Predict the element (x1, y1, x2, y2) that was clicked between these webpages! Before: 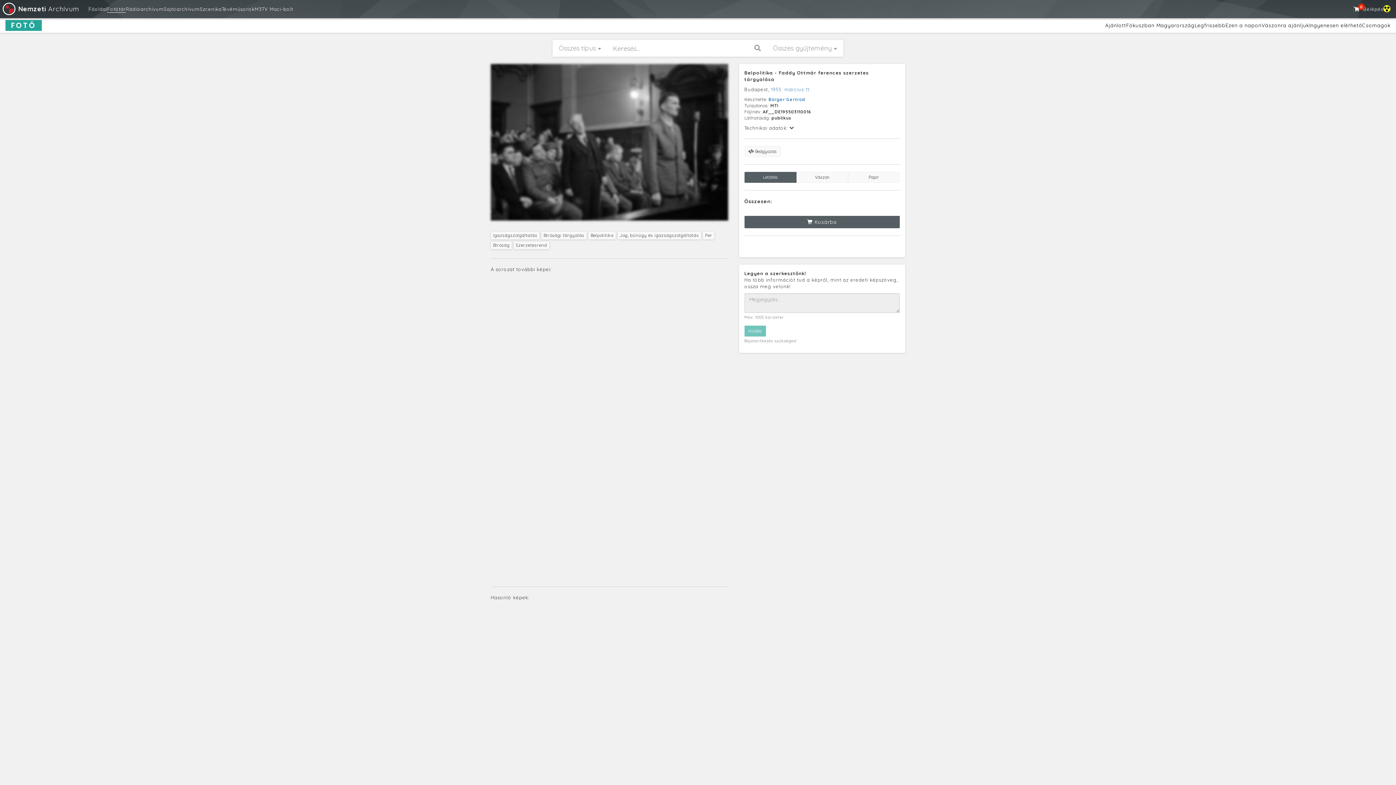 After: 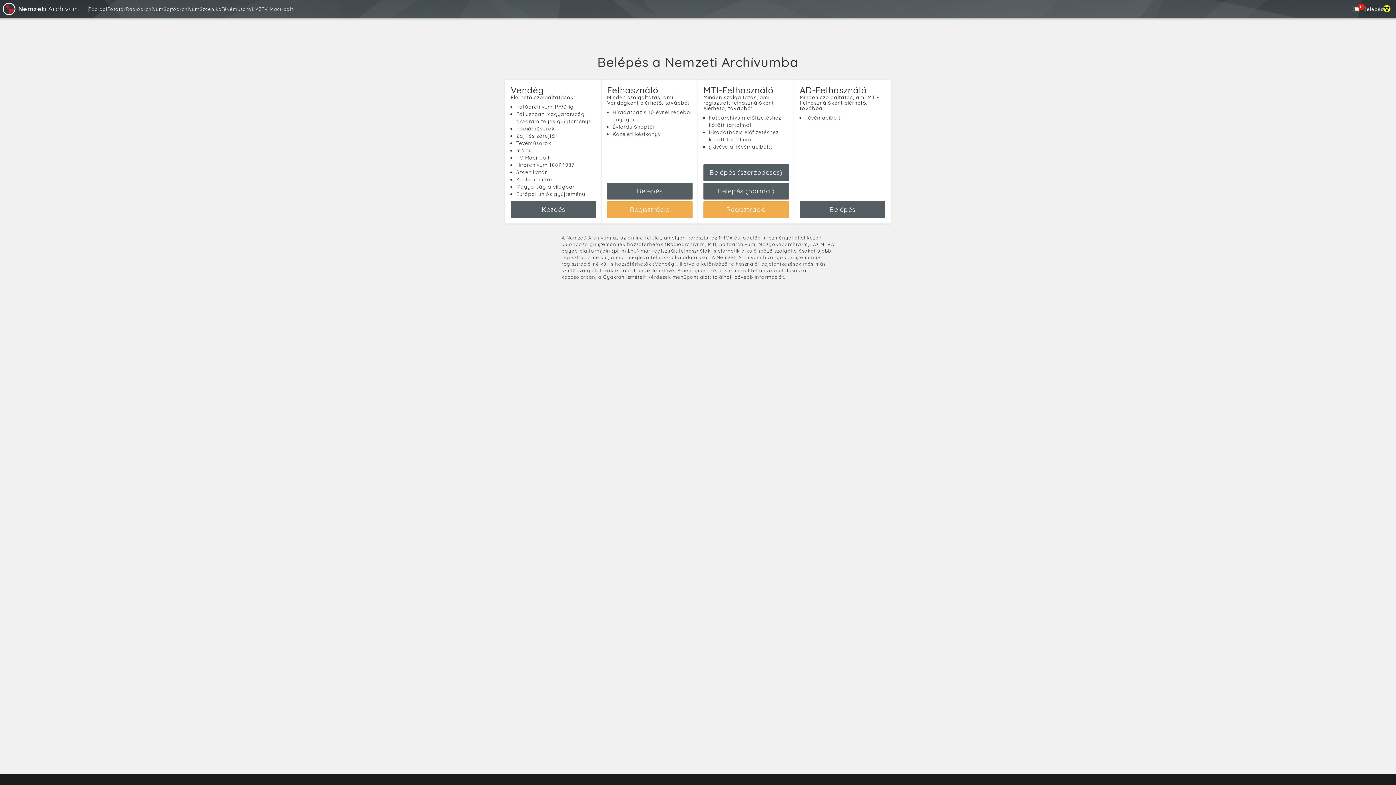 Action: label: Belépés bbox: (1363, 6, 1383, 12)